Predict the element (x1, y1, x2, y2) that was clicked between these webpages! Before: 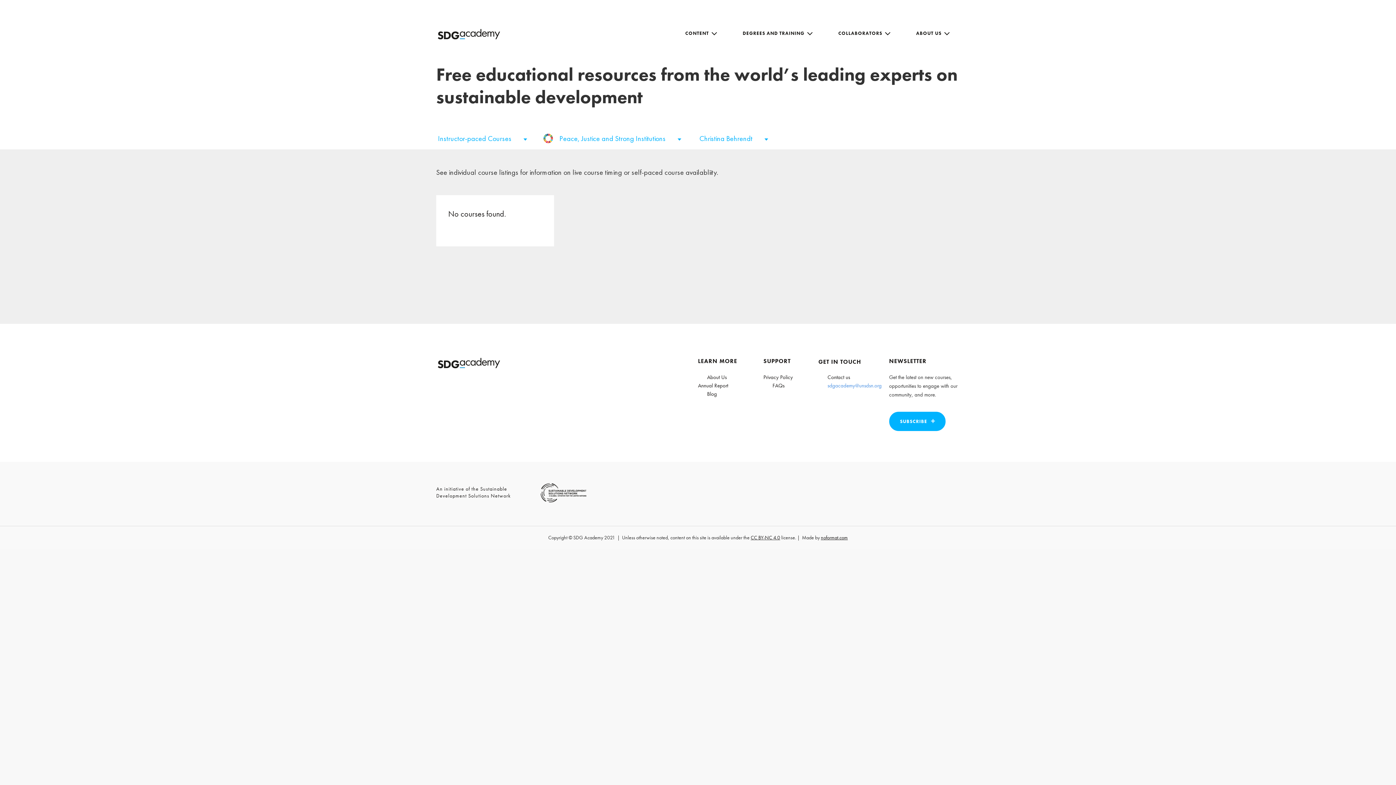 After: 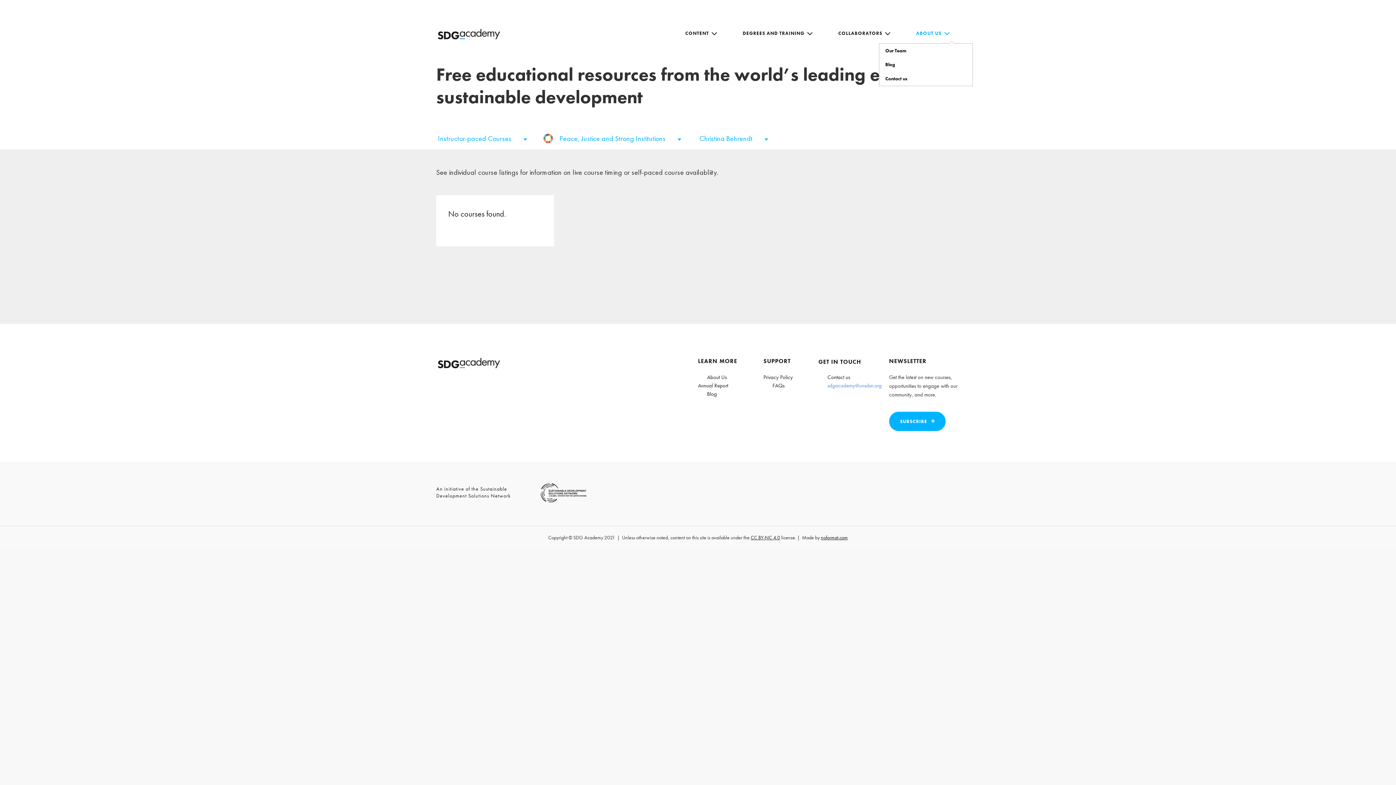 Action: label: ABOUT US bbox: (905, 24, 960, 43)